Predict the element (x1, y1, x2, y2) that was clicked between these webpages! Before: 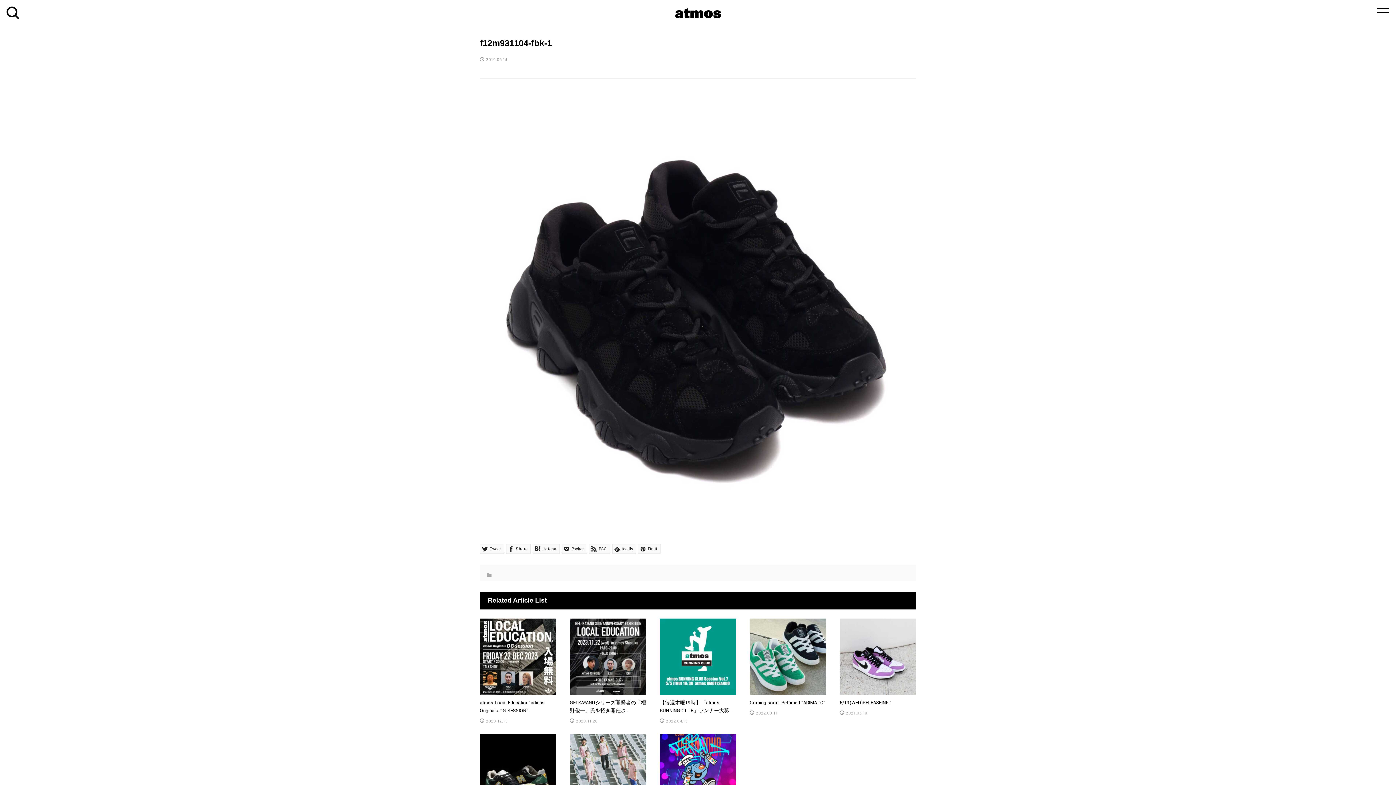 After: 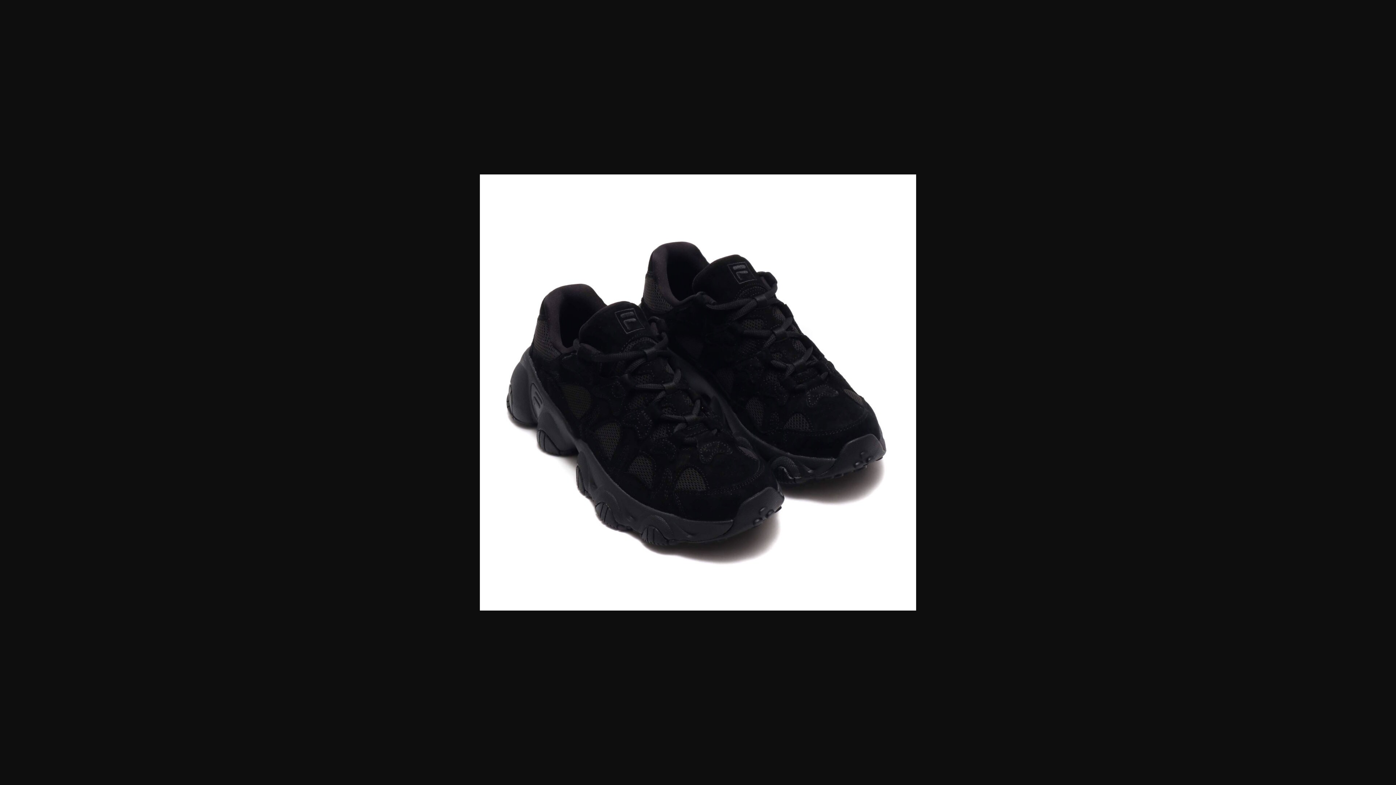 Action: bbox: (480, 519, 916, 527)